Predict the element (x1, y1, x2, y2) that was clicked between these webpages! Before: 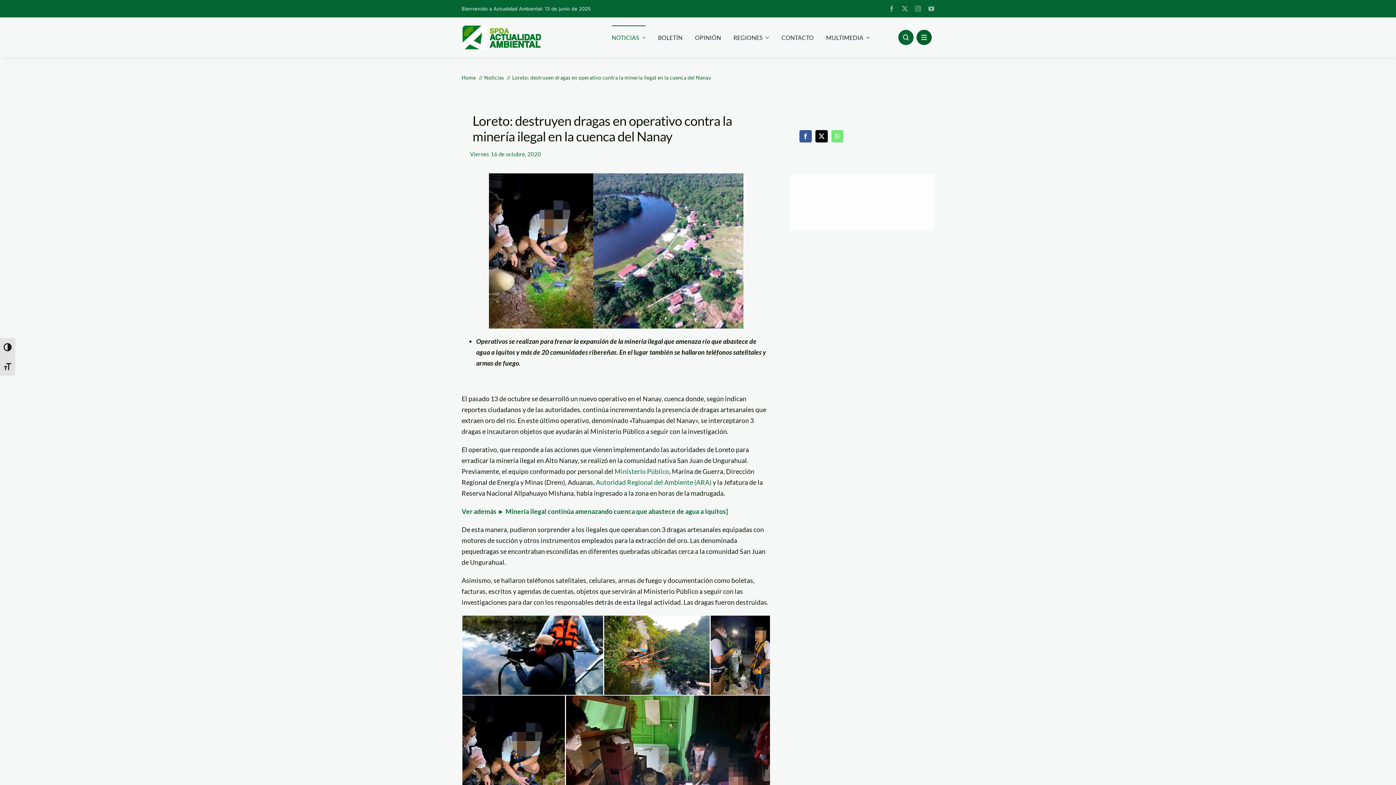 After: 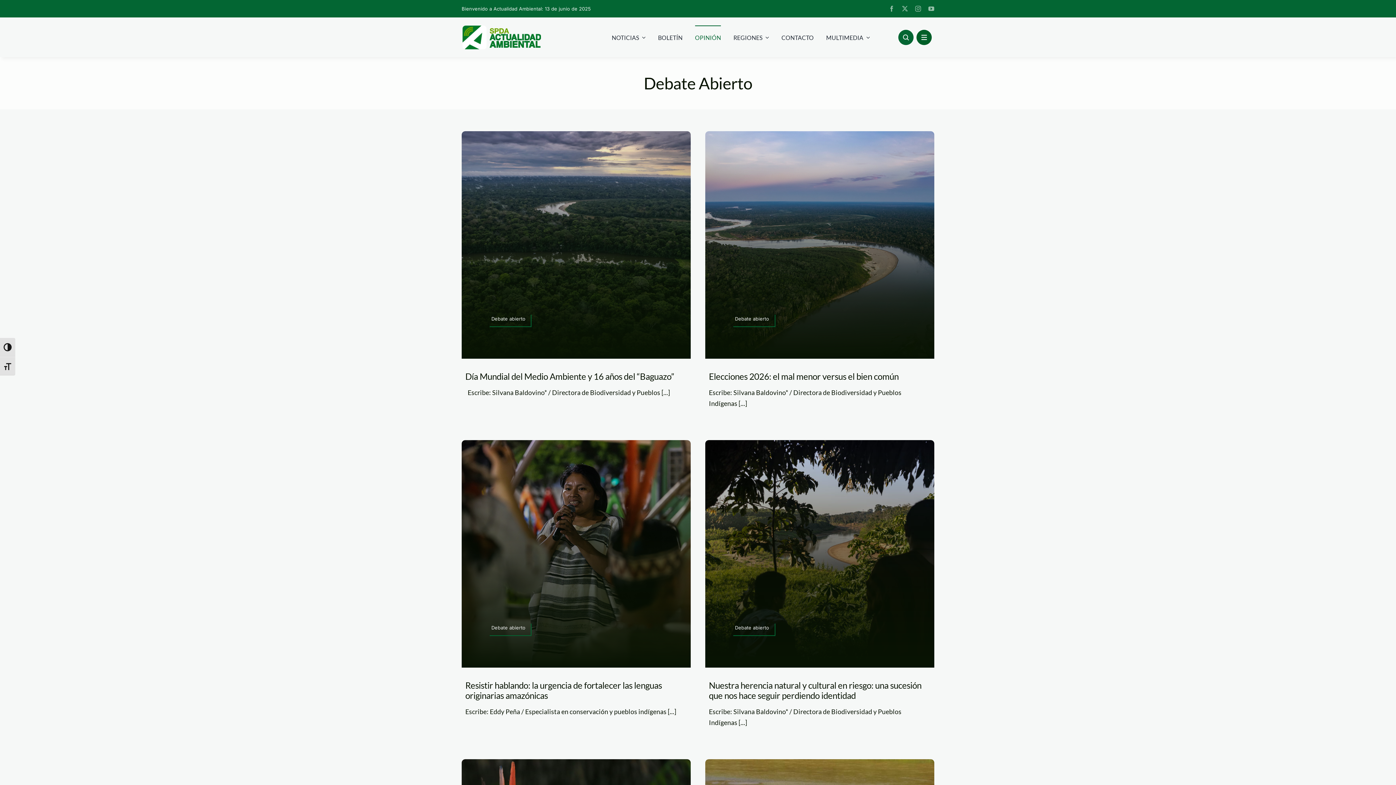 Action: label: OPINIÓN bbox: (695, 25, 721, 48)